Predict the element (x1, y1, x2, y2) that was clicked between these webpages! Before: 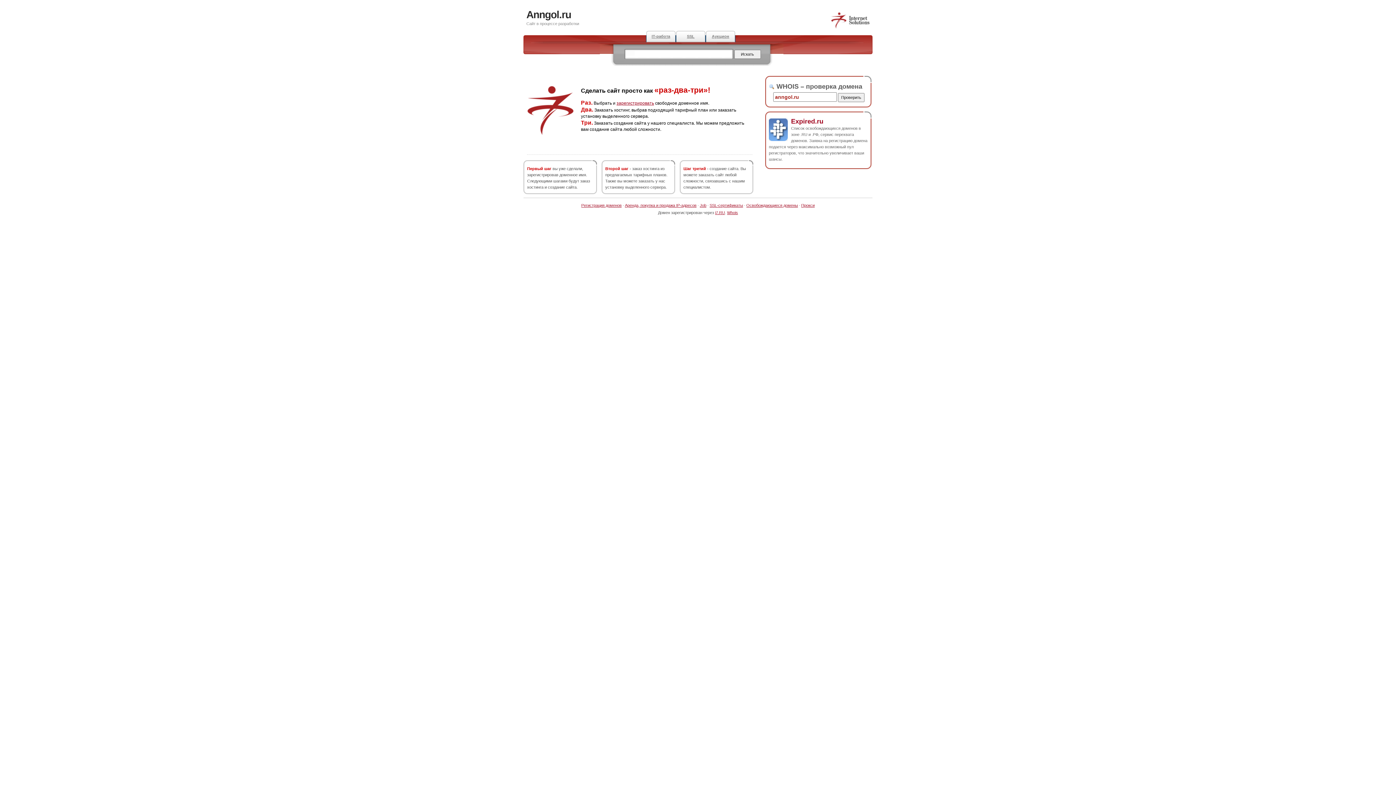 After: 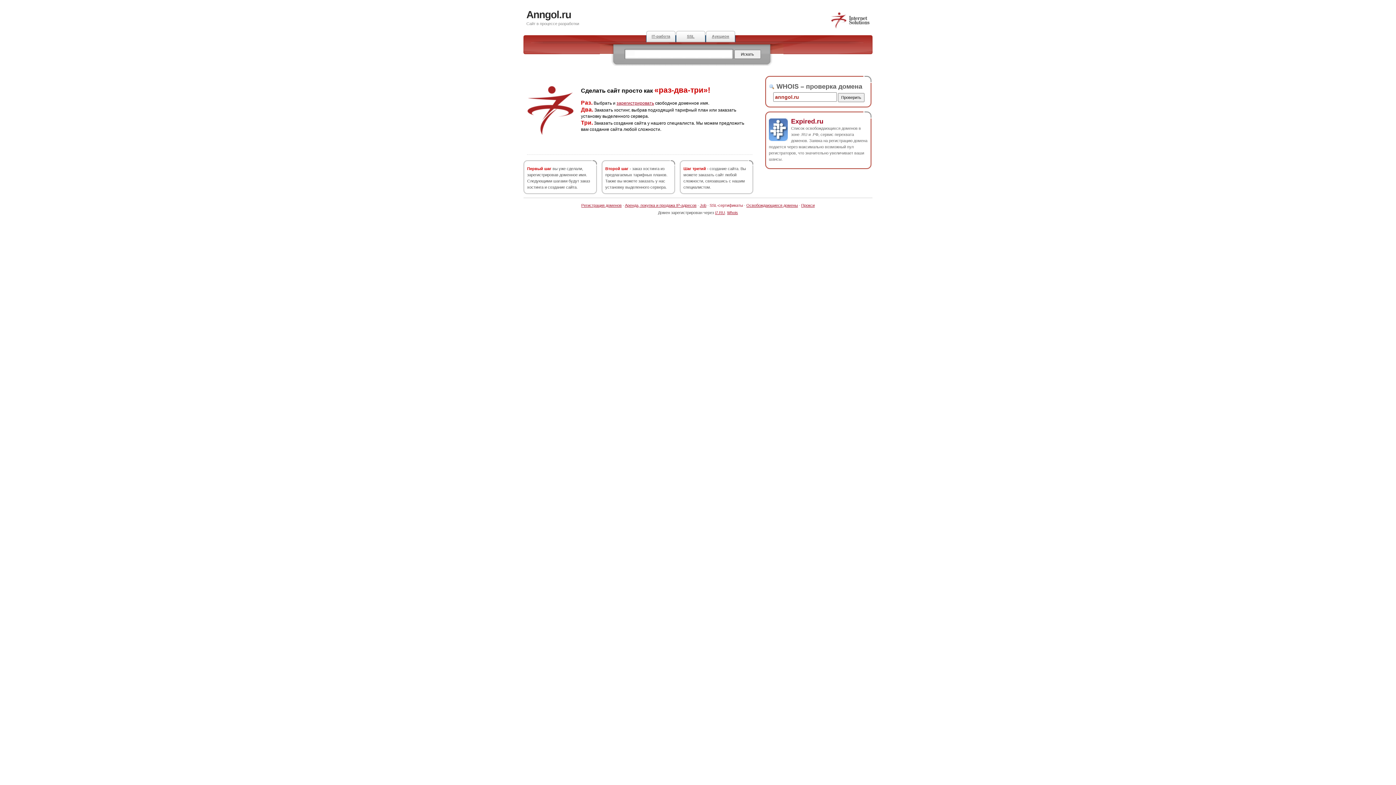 Action: bbox: (709, 203, 743, 207) label: SSL-сертификаты